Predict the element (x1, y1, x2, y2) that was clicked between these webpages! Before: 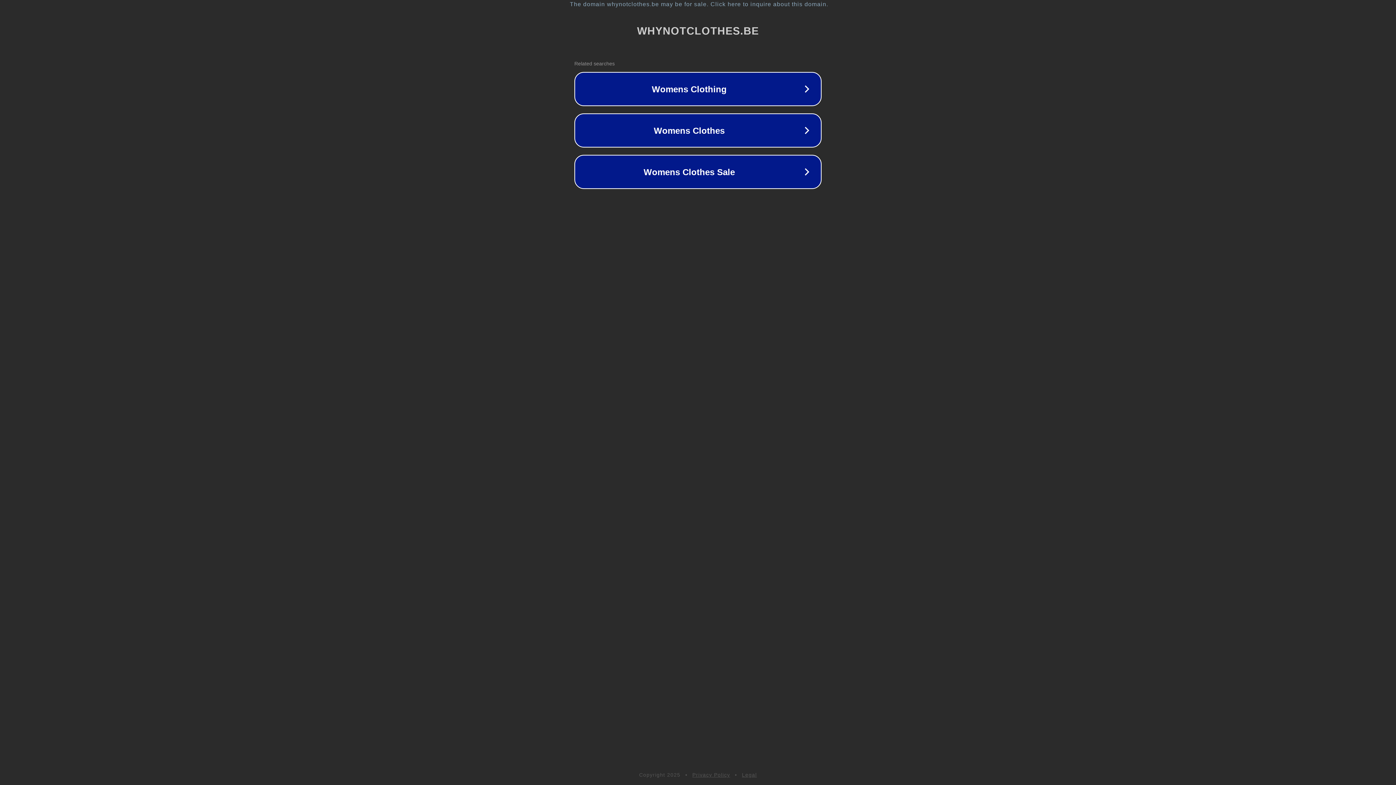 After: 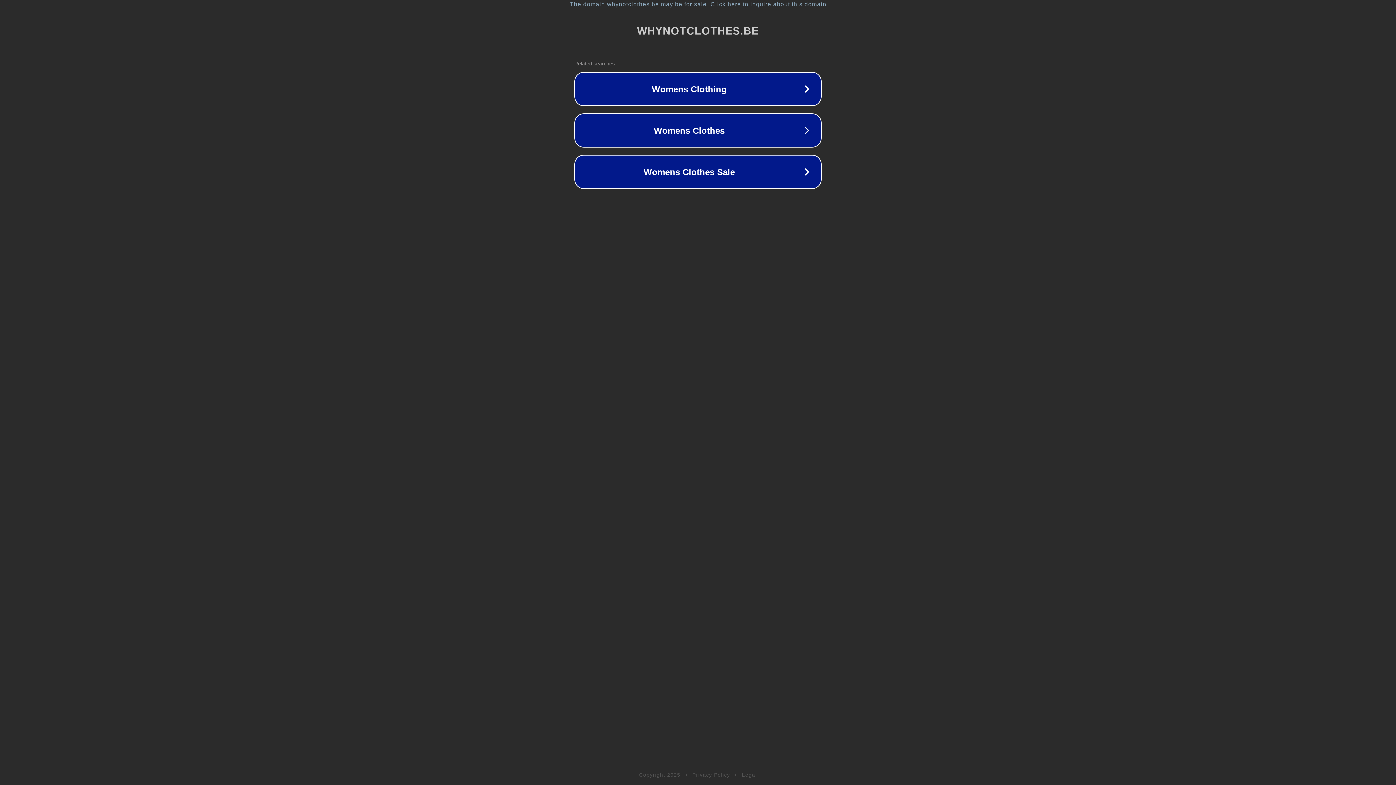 Action: label: Privacy Policy bbox: (692, 772, 730, 778)